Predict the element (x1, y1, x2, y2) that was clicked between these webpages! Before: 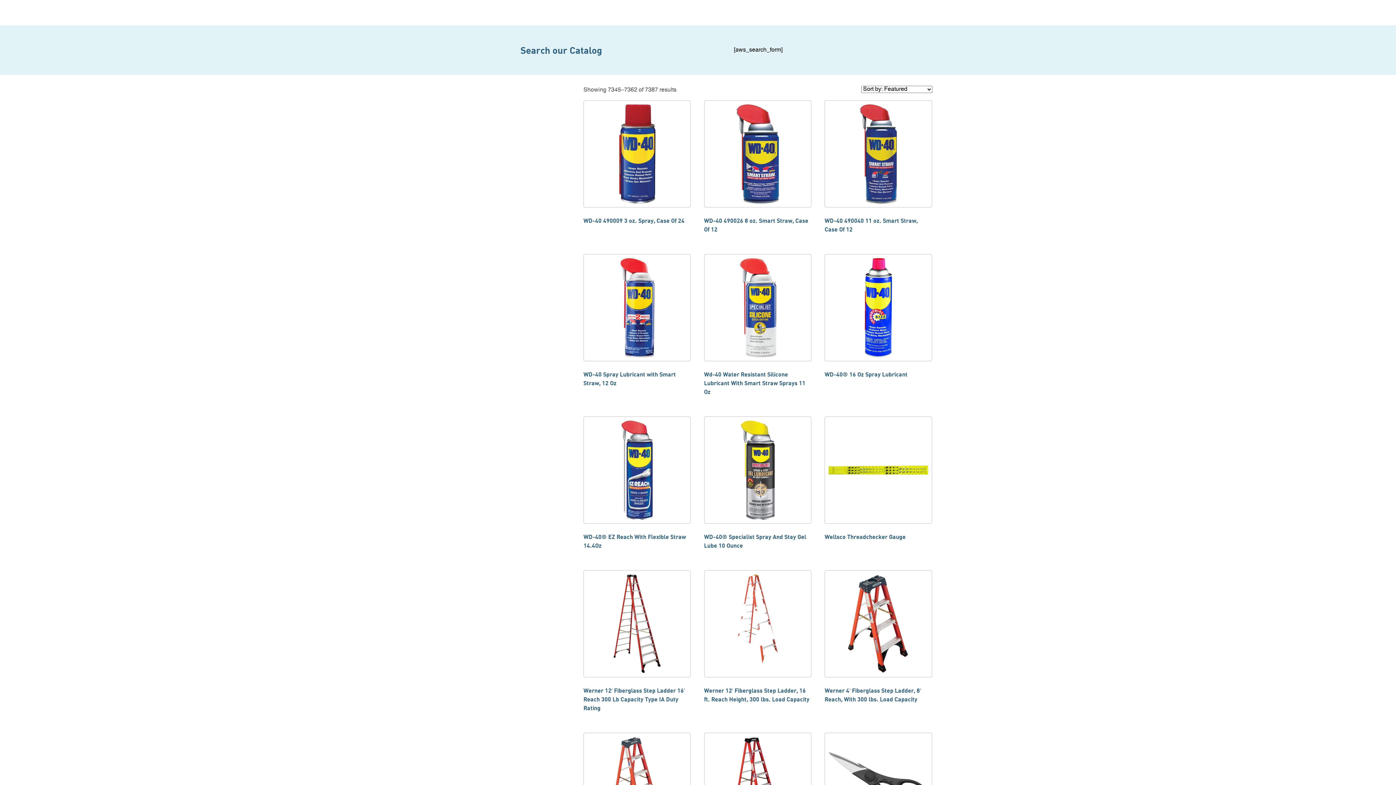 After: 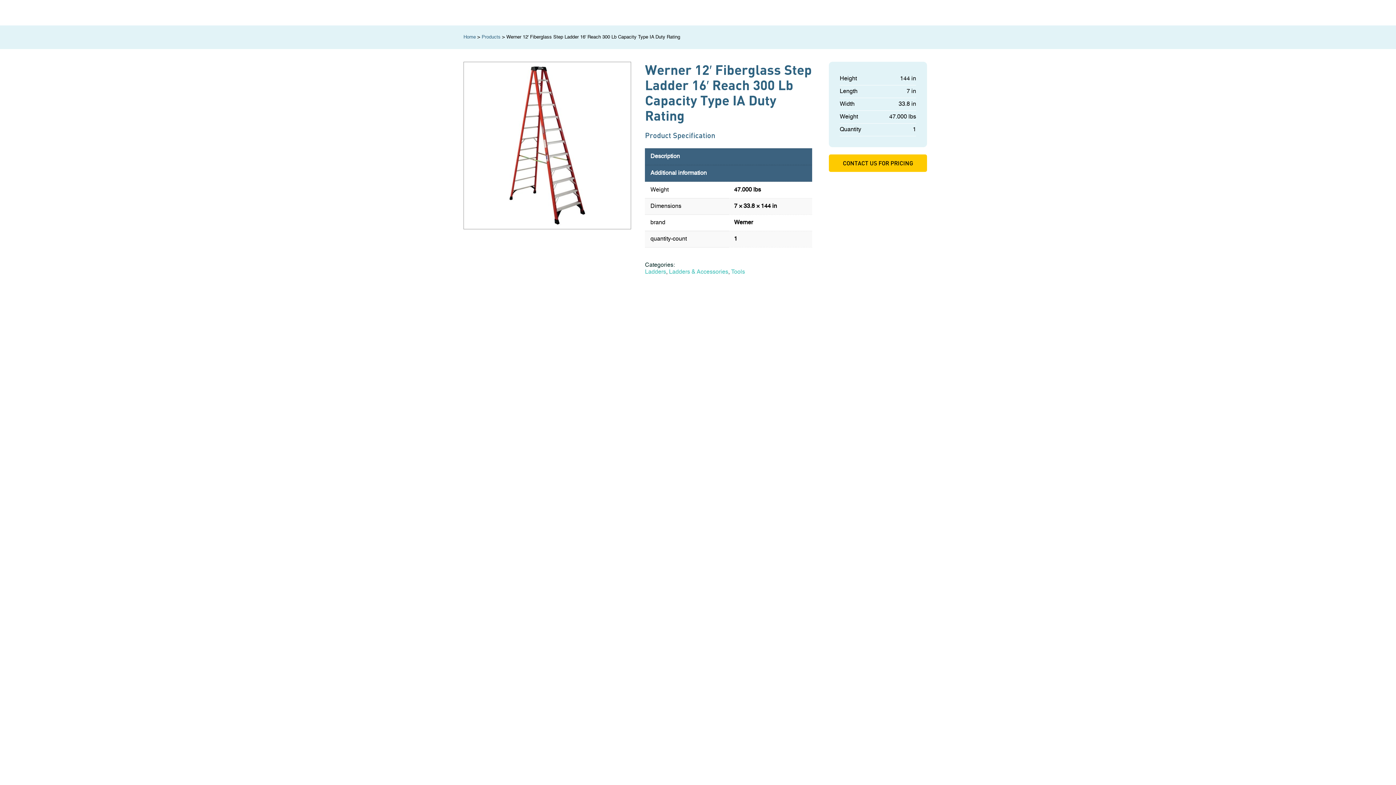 Action: bbox: (583, 570, 690, 715) label: Werner 12′ Fiberglass Step Ladder 16′ Reach 300 Lb Capacity Type IA Duty Rating